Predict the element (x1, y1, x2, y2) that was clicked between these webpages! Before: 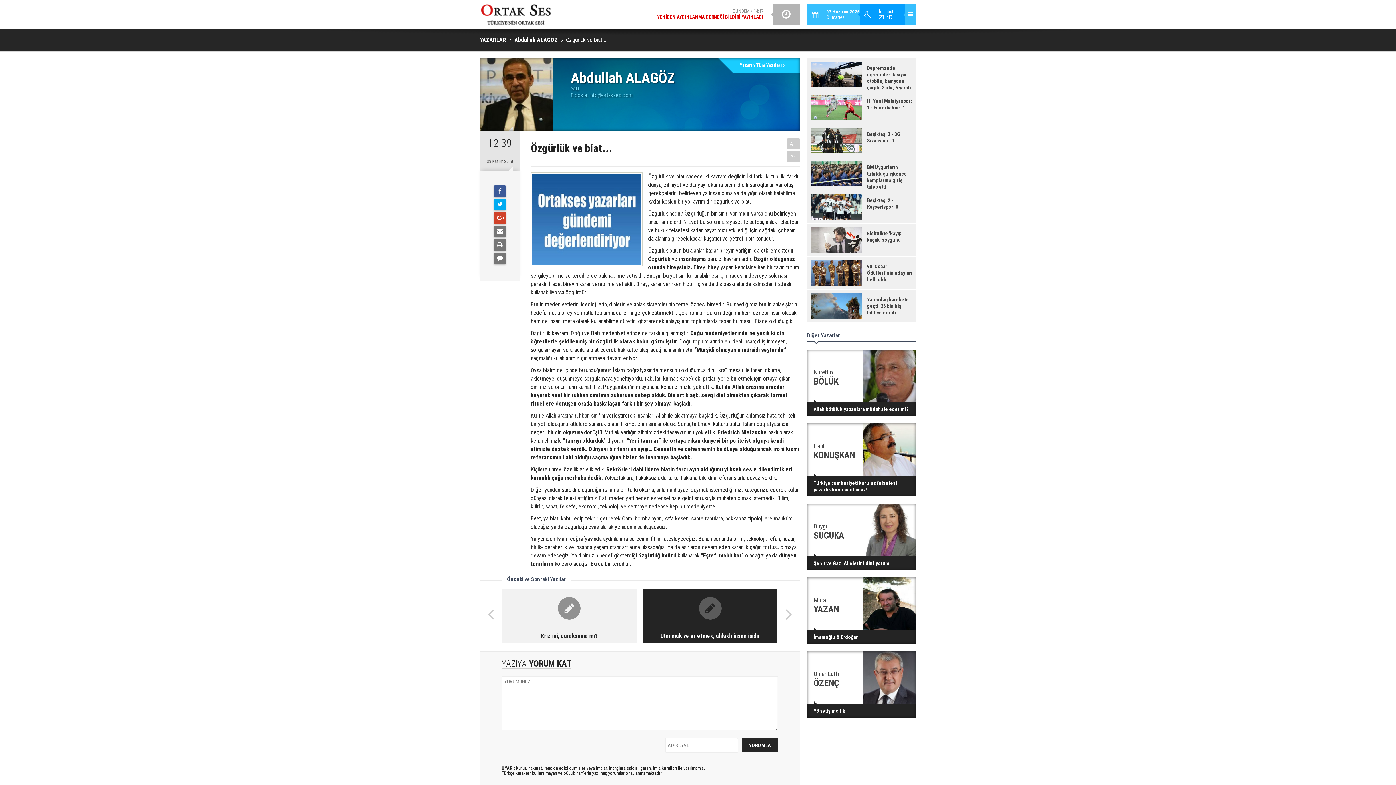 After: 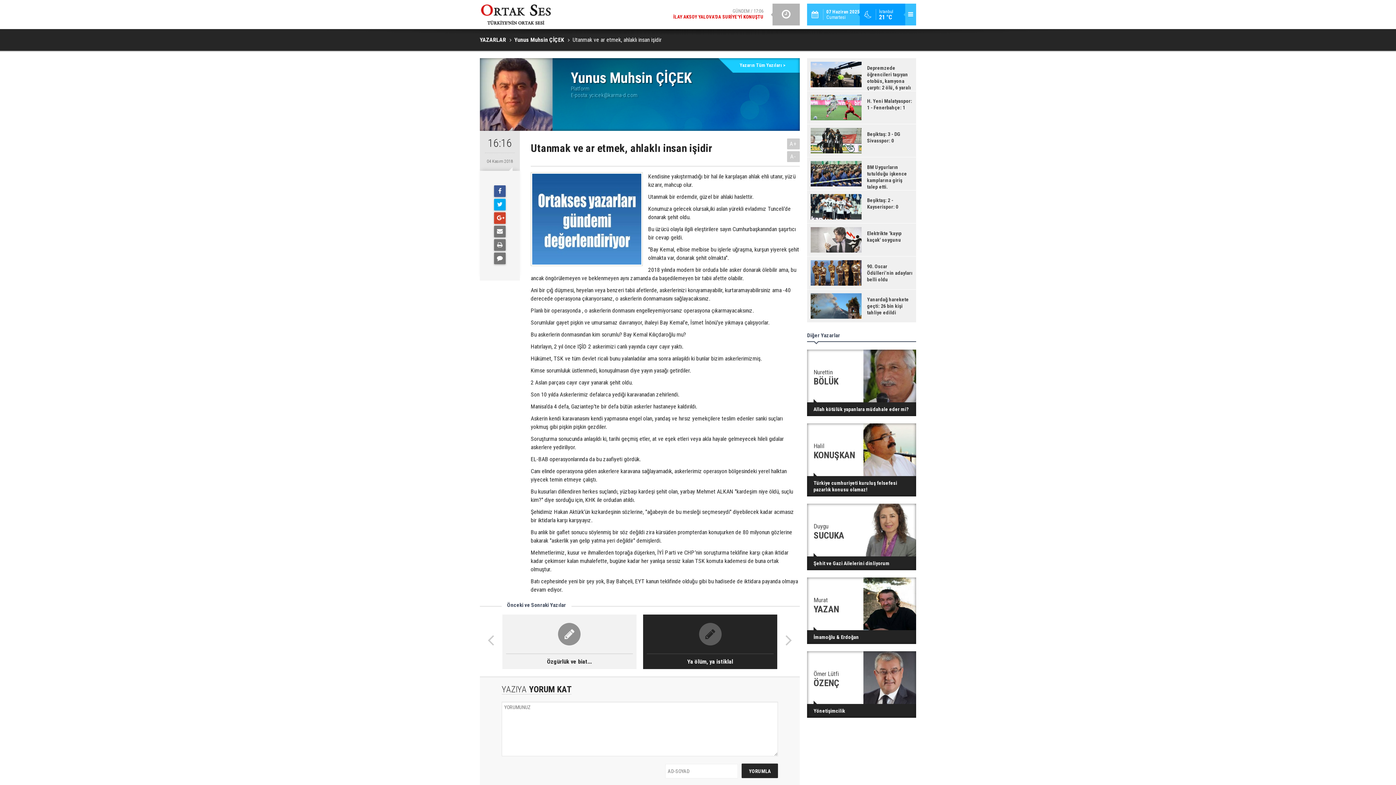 Action: bbox: (643, 589, 777, 643) label: Utanmak ve ar etmek, ahlaklı insan işidir